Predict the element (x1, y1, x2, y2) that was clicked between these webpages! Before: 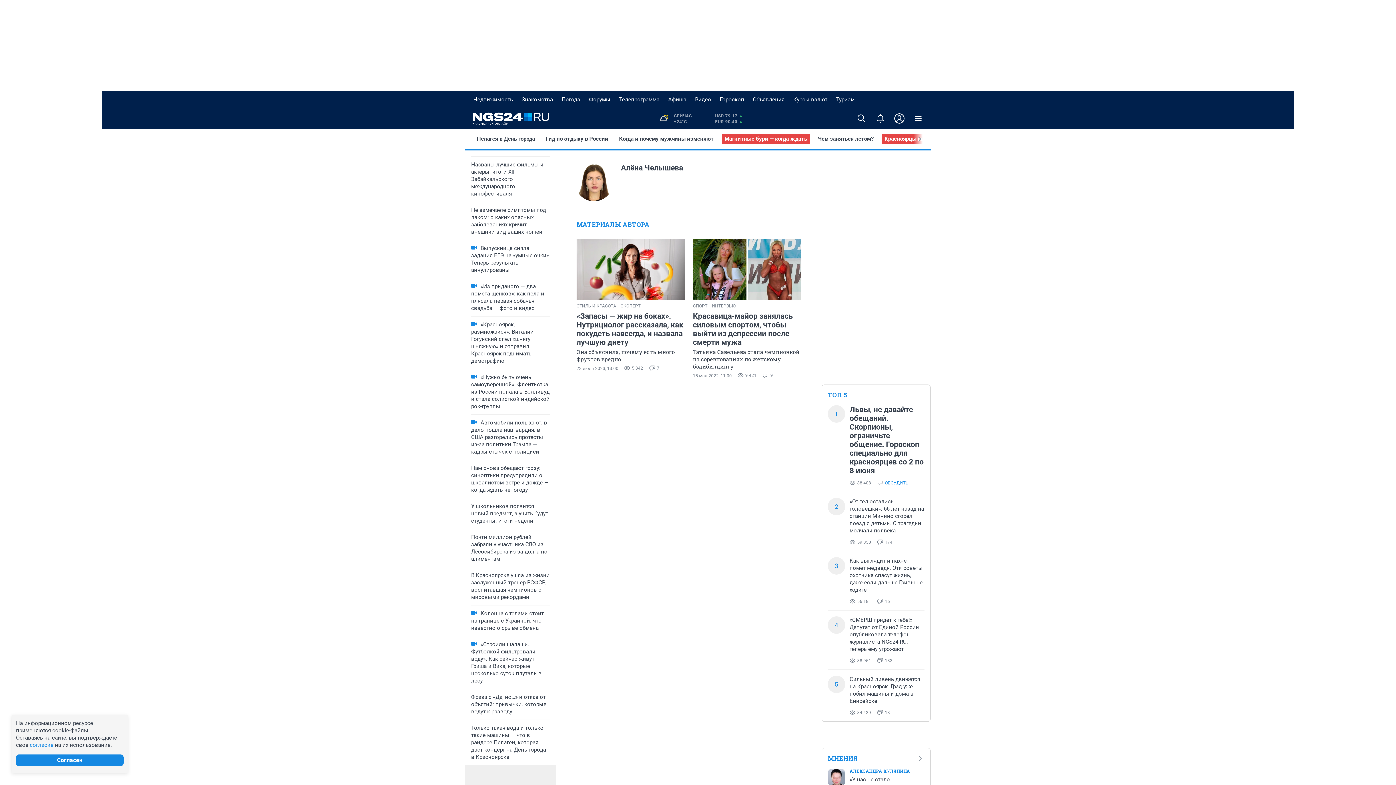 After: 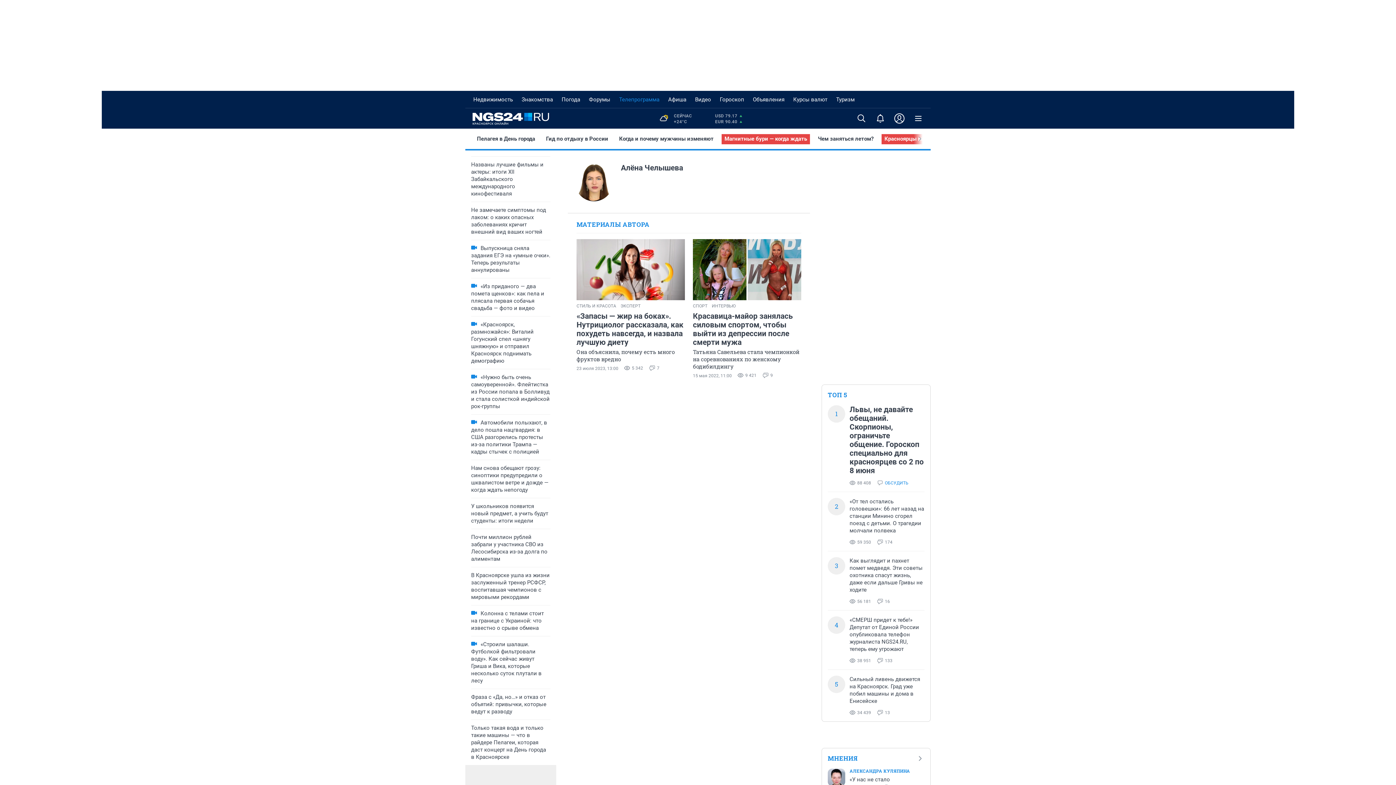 Action: bbox: (616, 94, 662, 104) label: Телепрограмма